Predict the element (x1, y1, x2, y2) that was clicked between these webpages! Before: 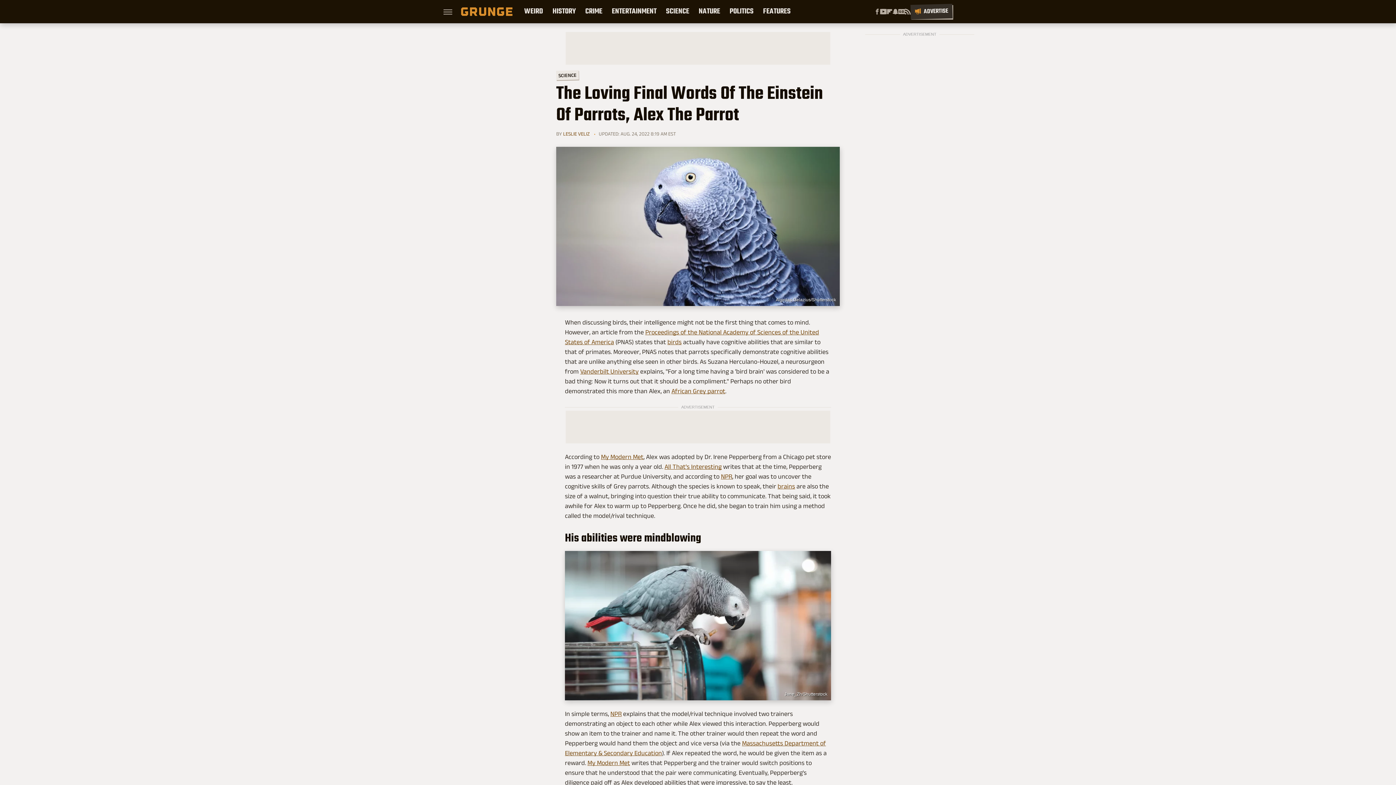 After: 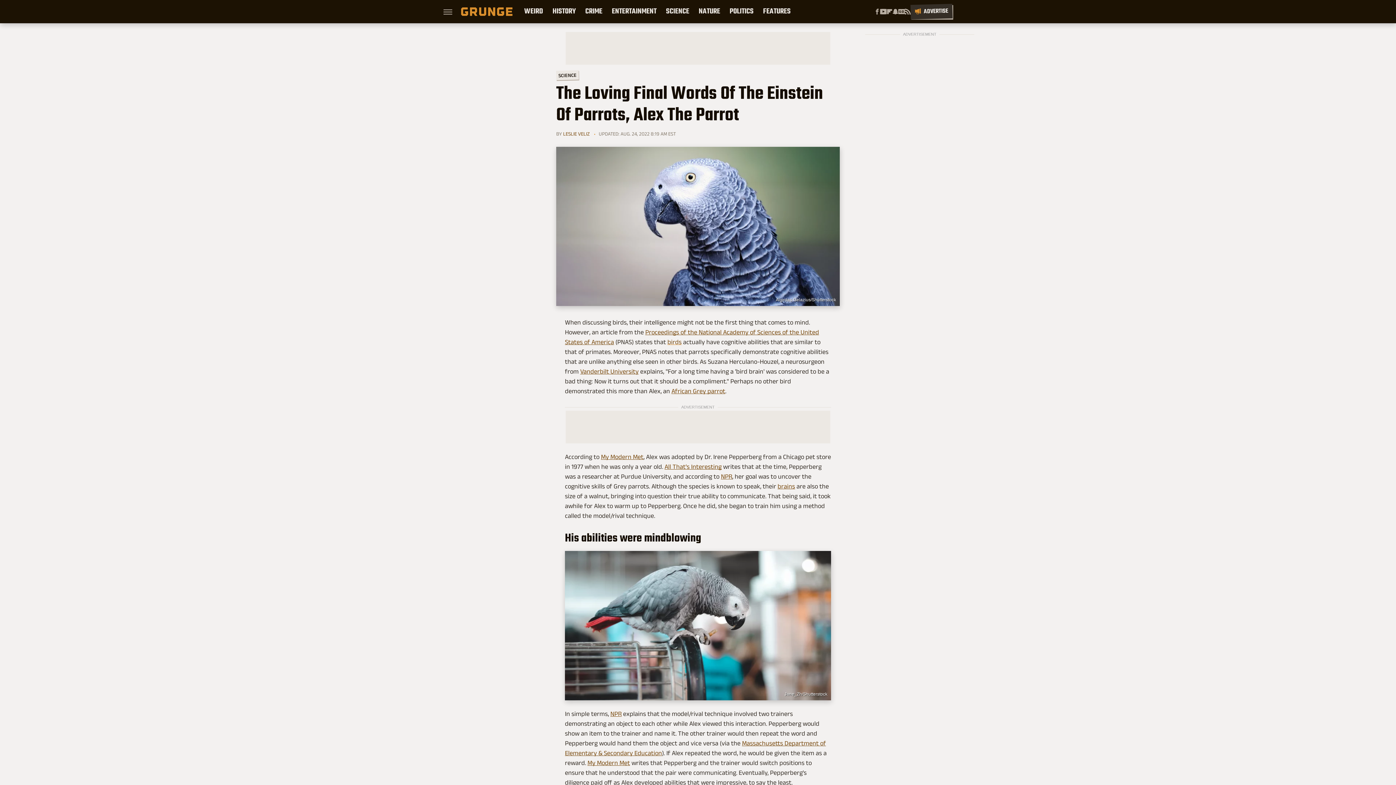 Action: label: birds bbox: (667, 338, 681, 345)